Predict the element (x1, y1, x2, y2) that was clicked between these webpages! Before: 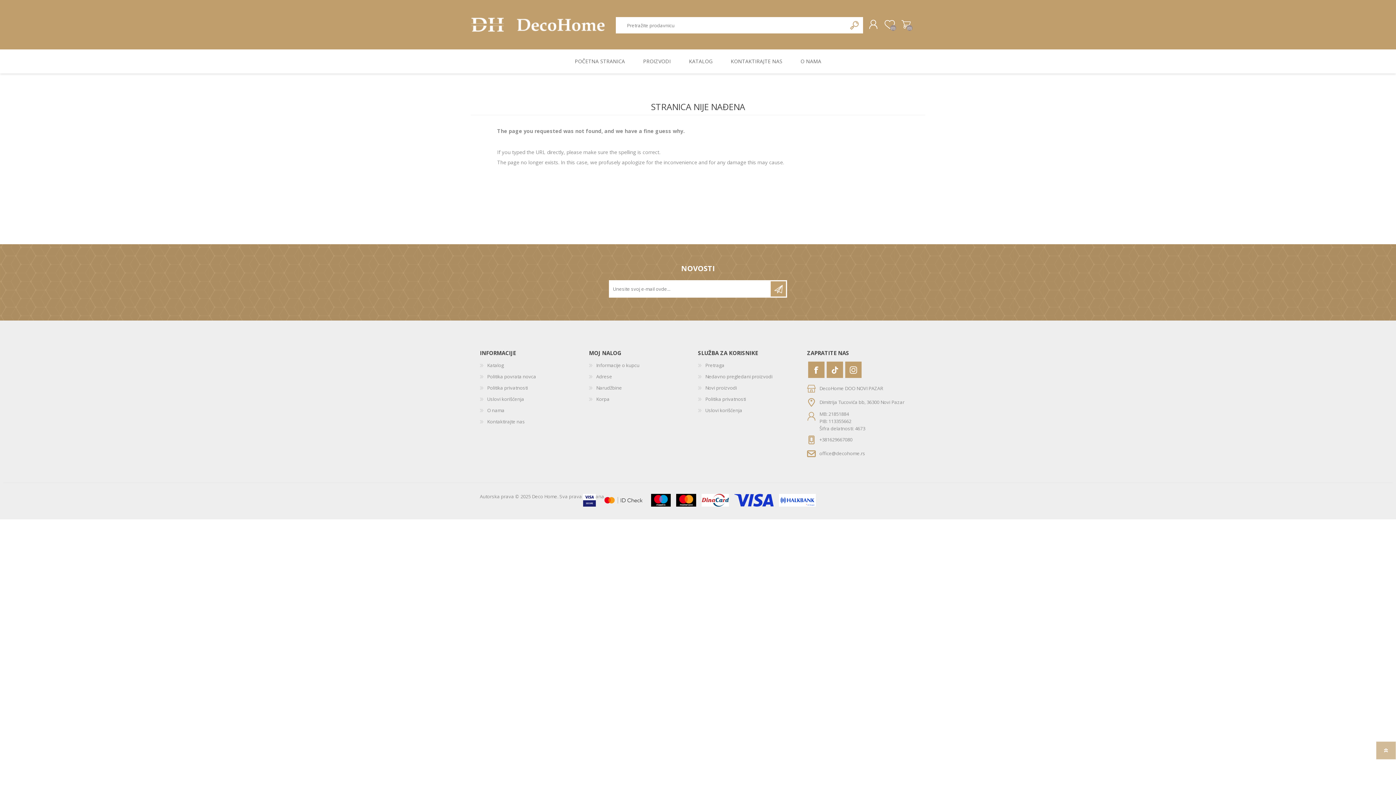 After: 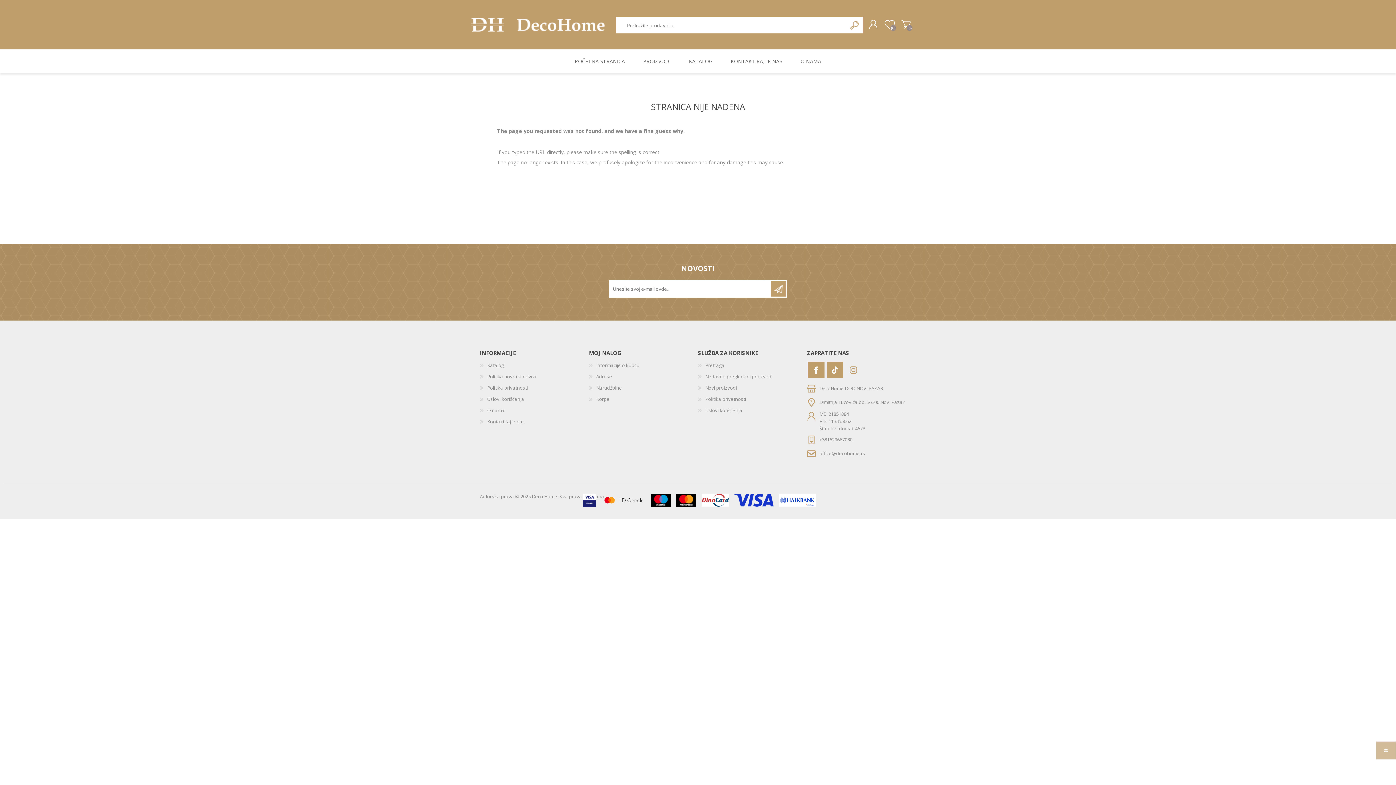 Action: label: Instagram bbox: (845, 361, 861, 378)